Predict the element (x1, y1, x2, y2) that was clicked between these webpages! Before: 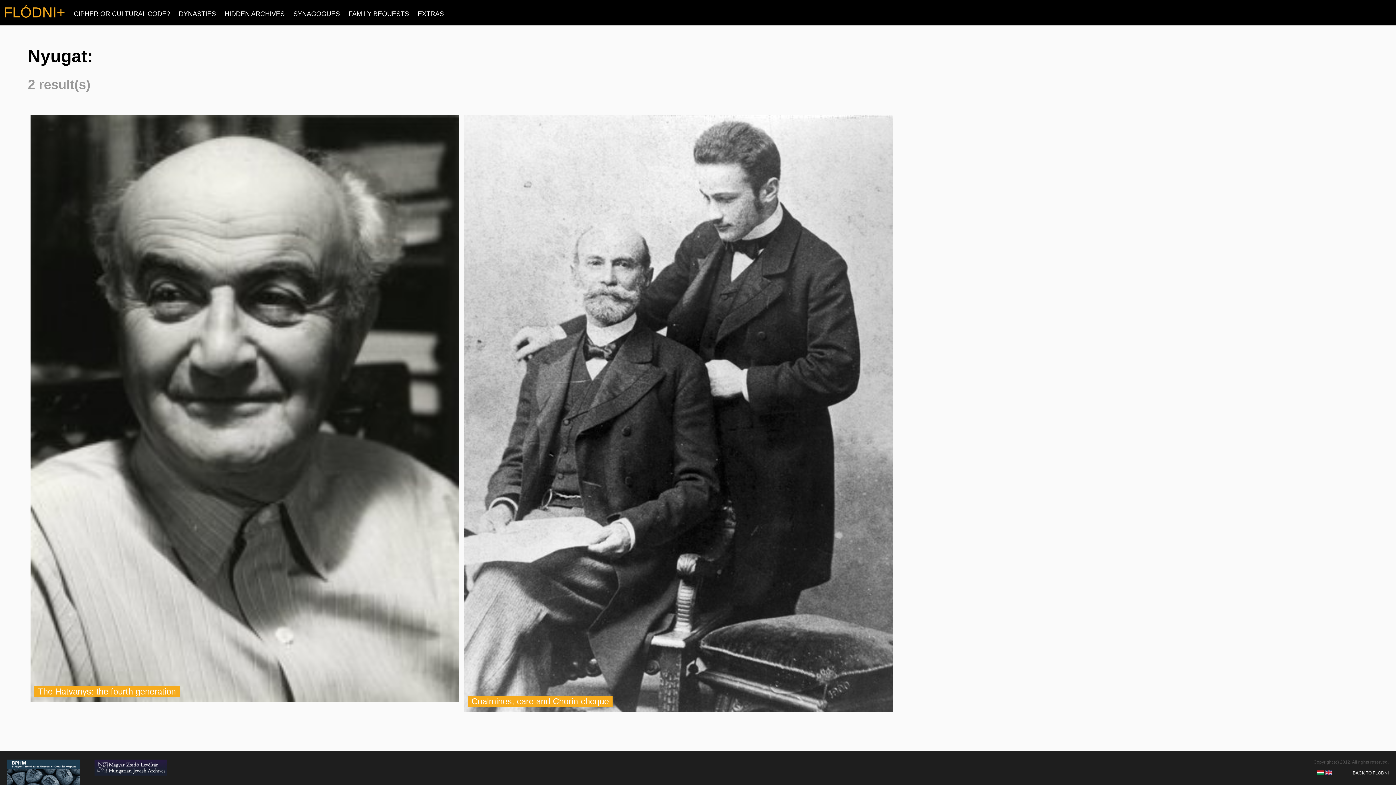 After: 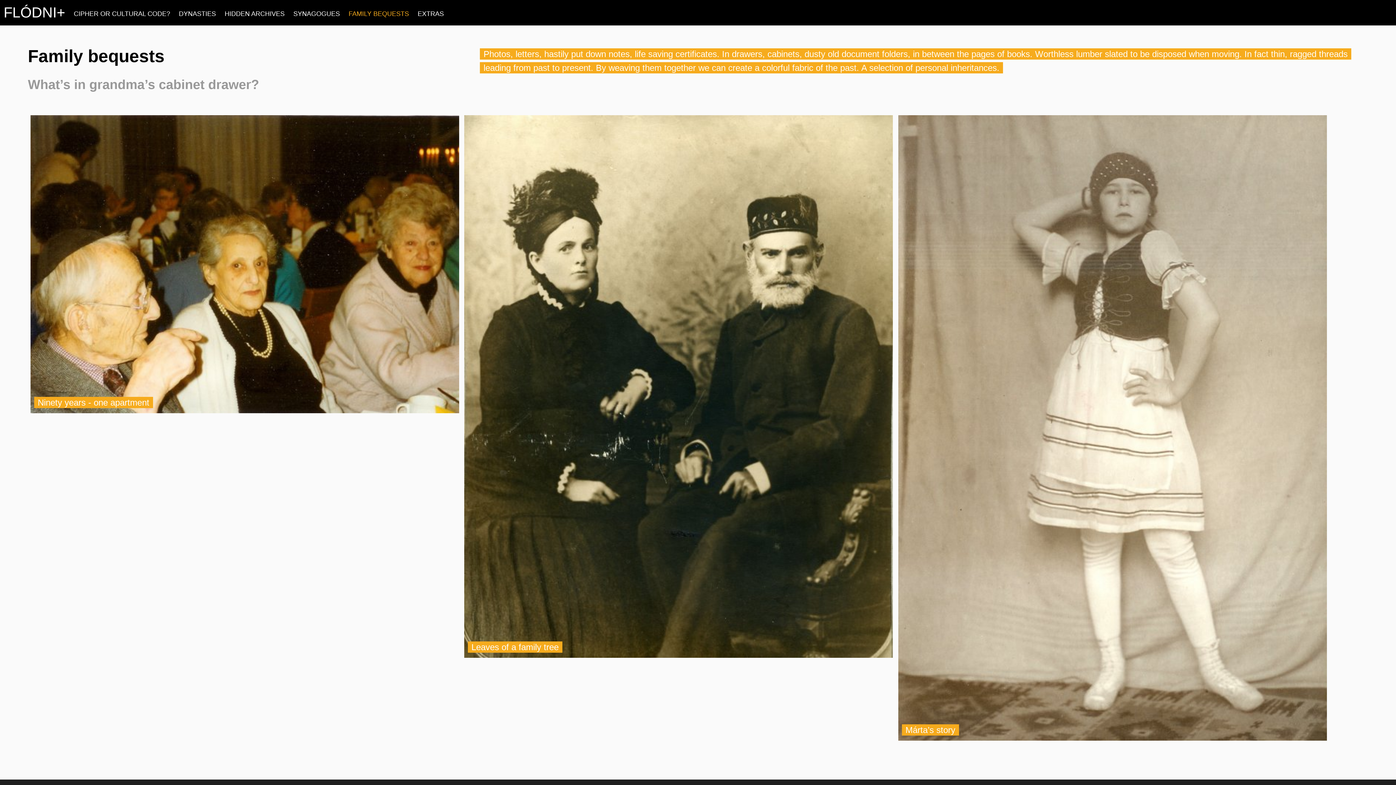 Action: bbox: (345, 0, 414, 11) label: FAMILY BEQUESTS